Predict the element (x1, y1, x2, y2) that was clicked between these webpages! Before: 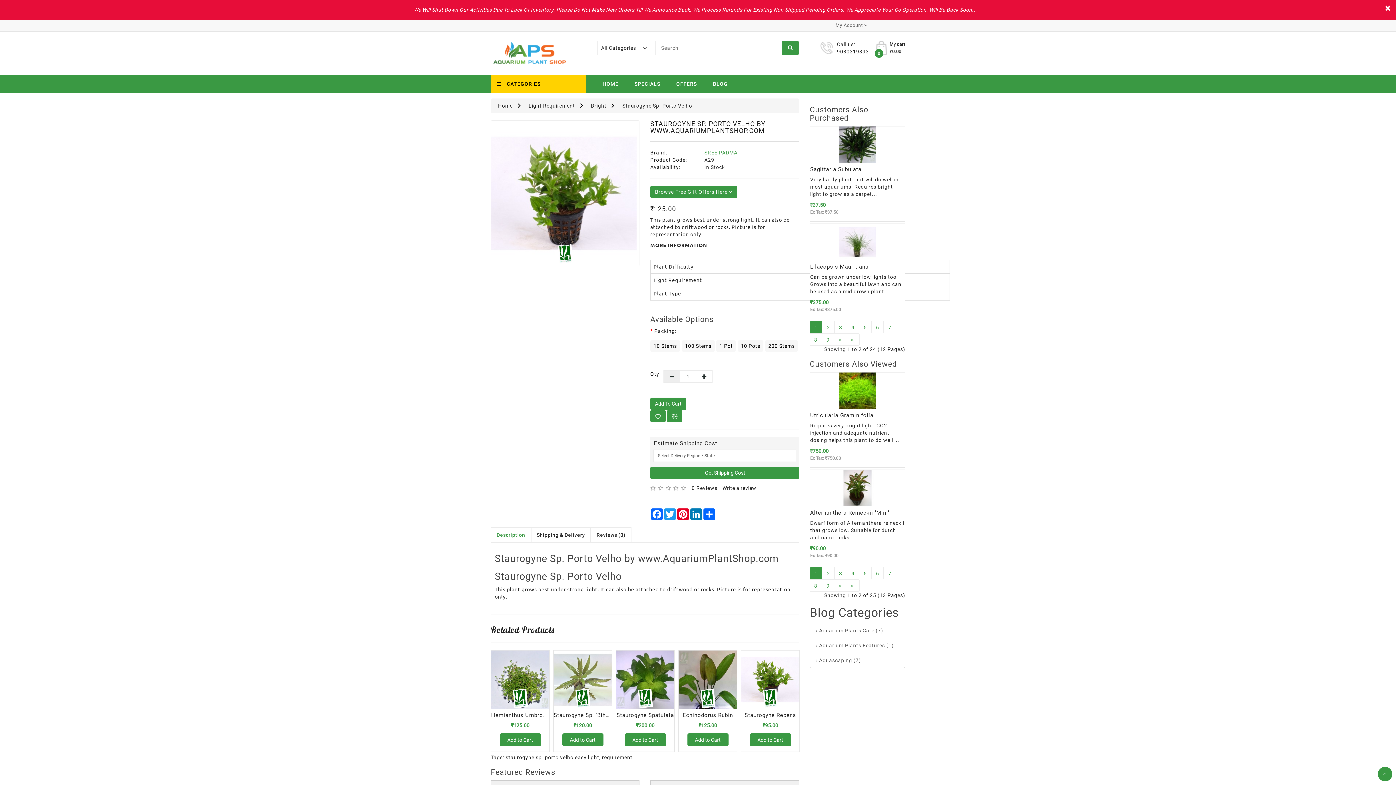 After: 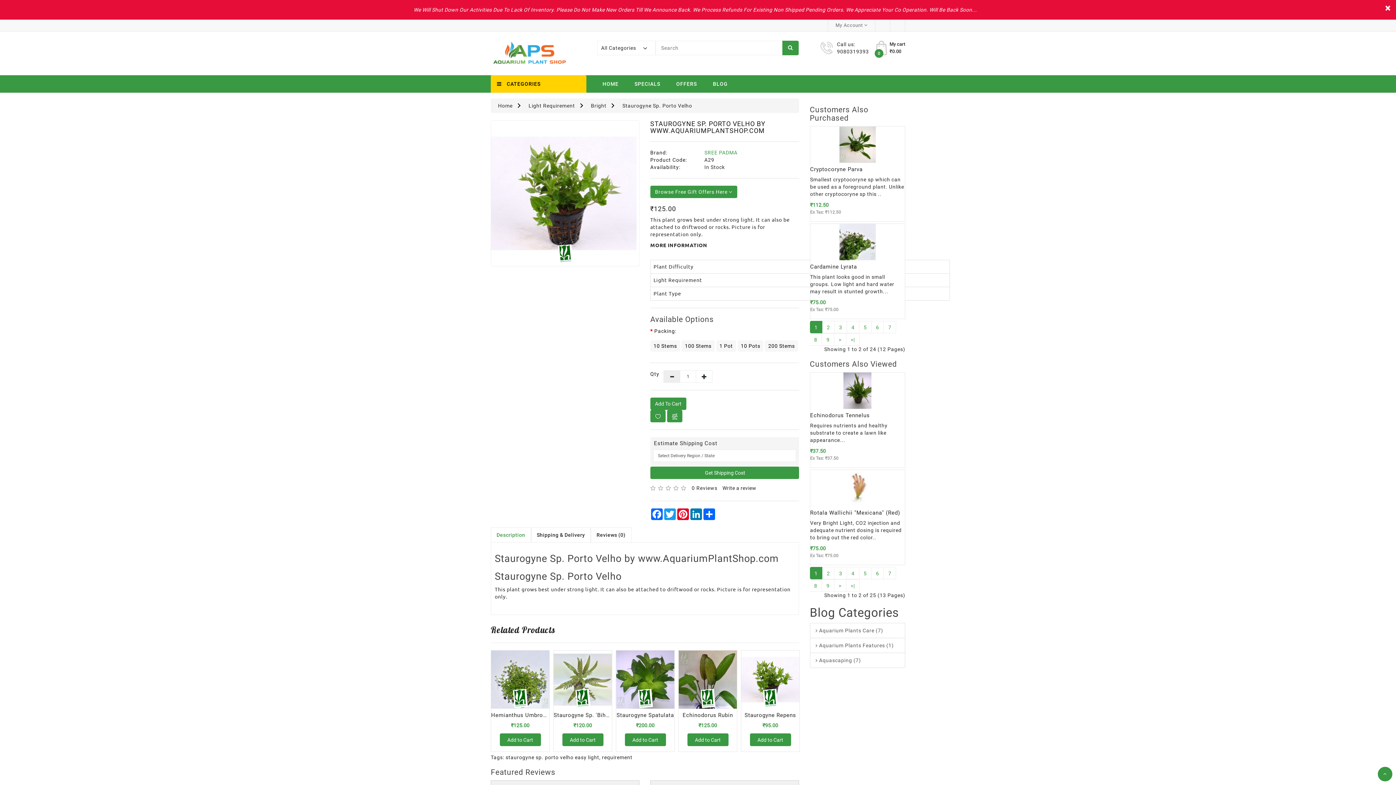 Action: label: Staurogyne Sp. Porto Velho bbox: (622, 102, 692, 108)